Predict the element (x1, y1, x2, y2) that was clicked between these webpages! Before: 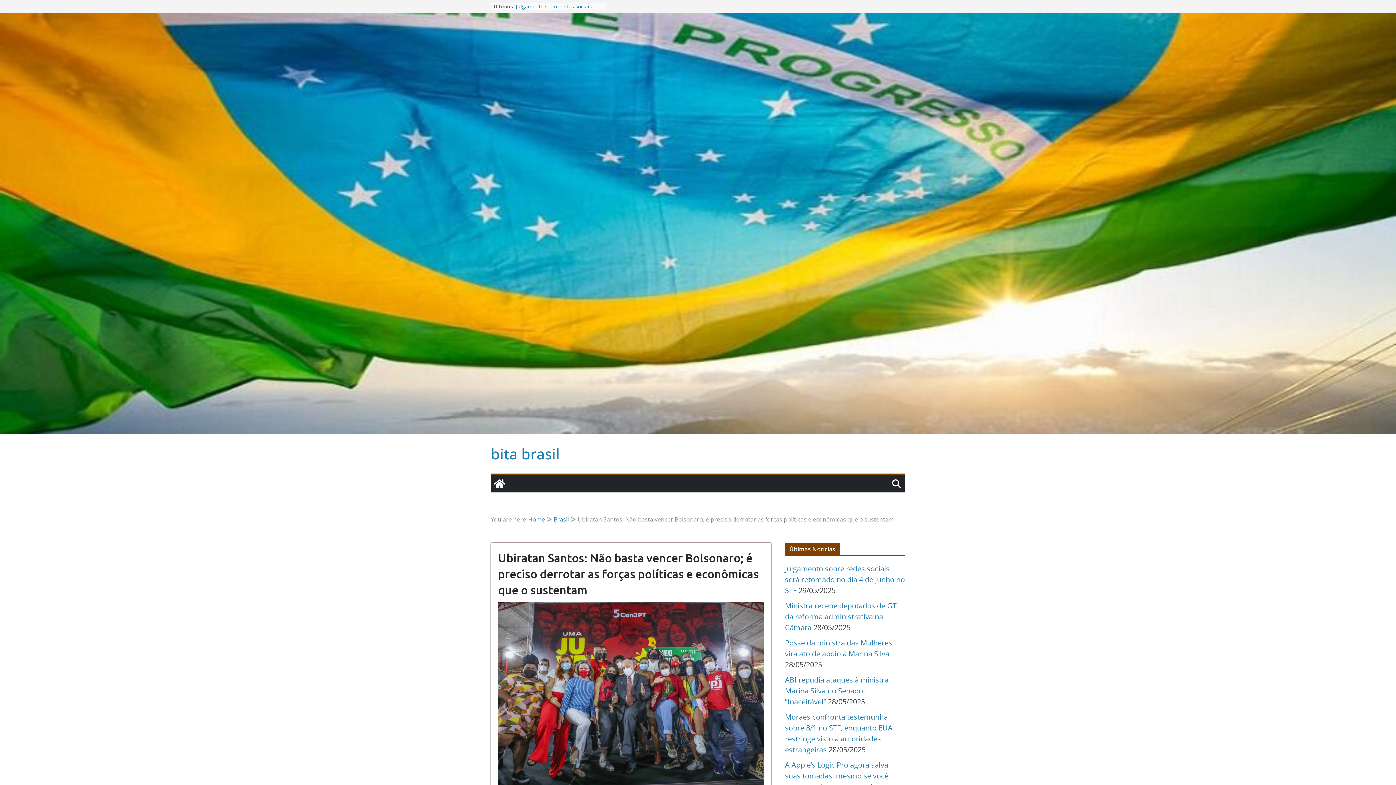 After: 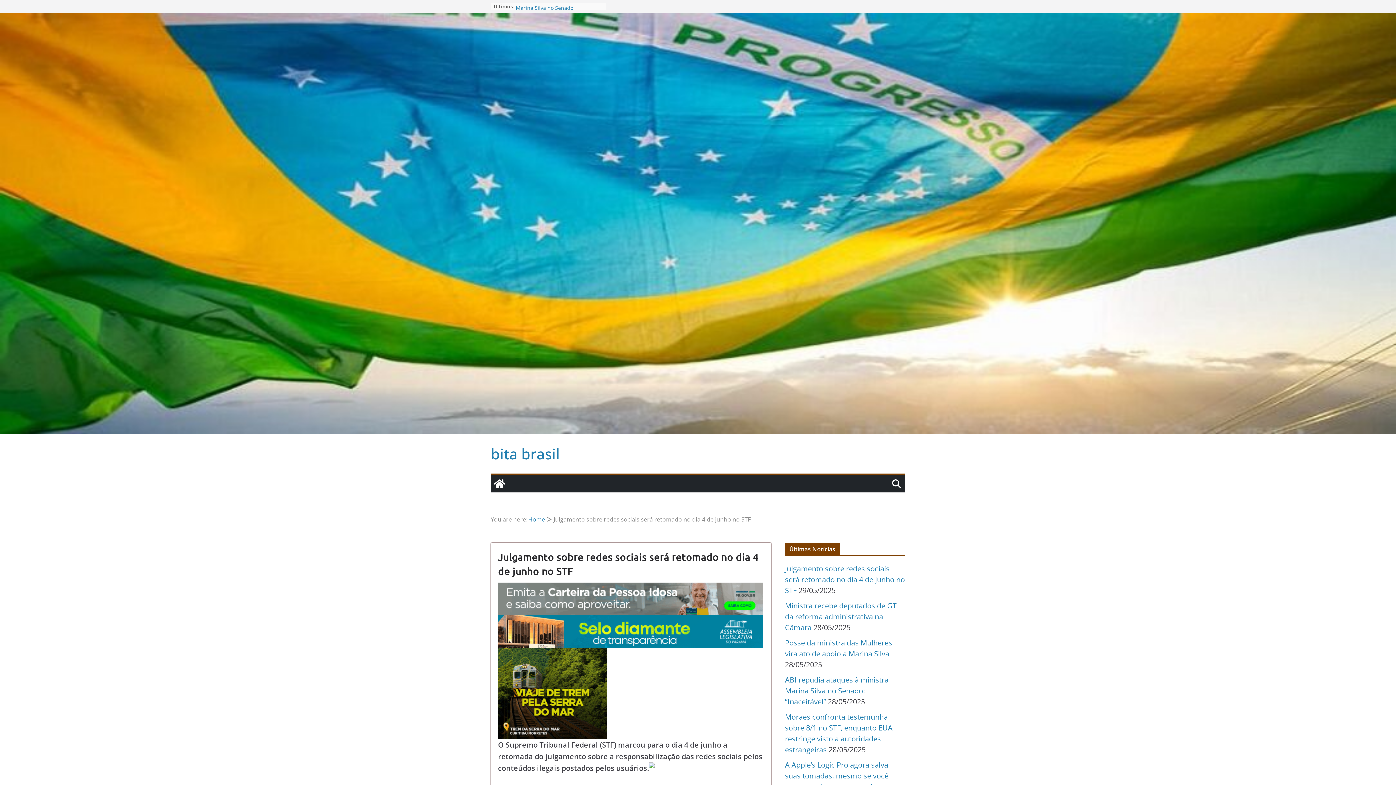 Action: bbox: (528, 515, 545, 523) label: Home